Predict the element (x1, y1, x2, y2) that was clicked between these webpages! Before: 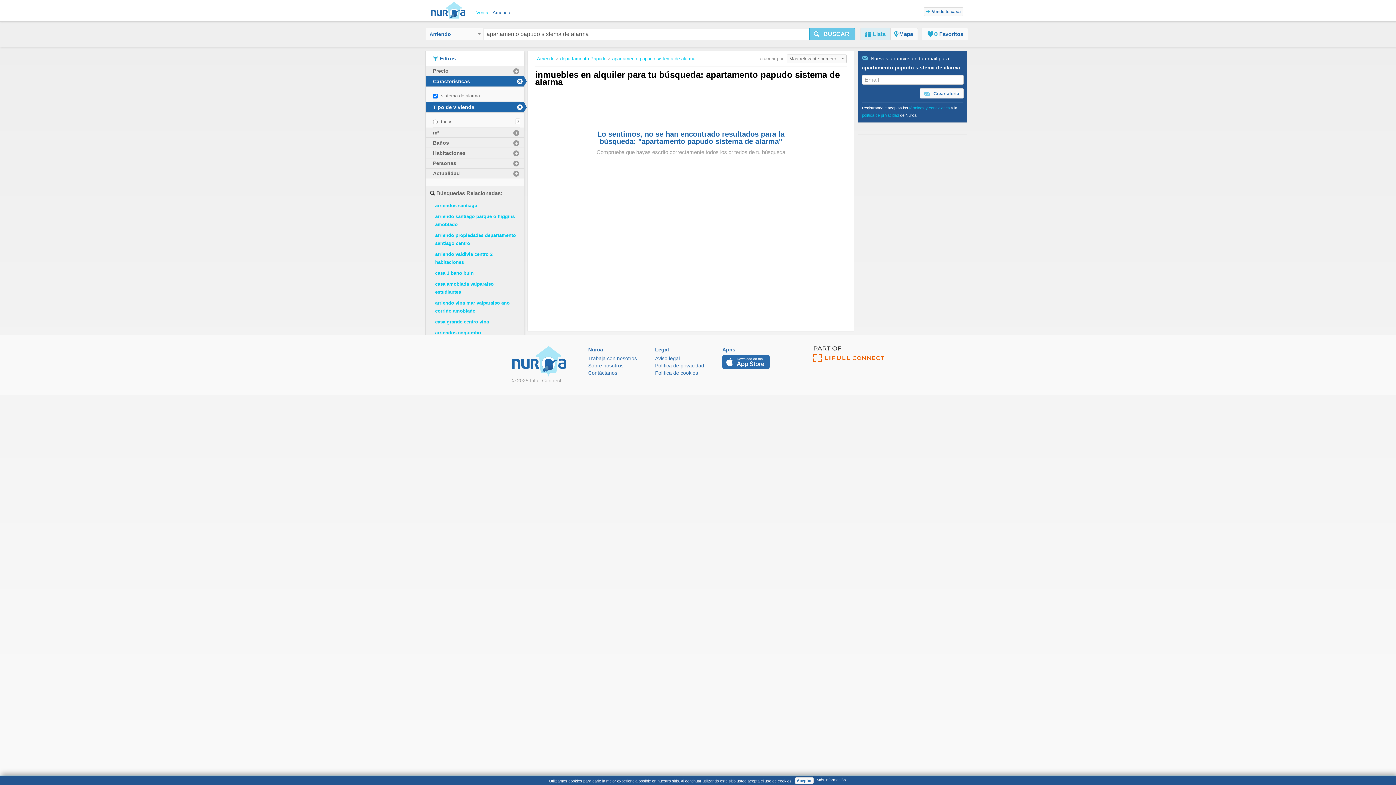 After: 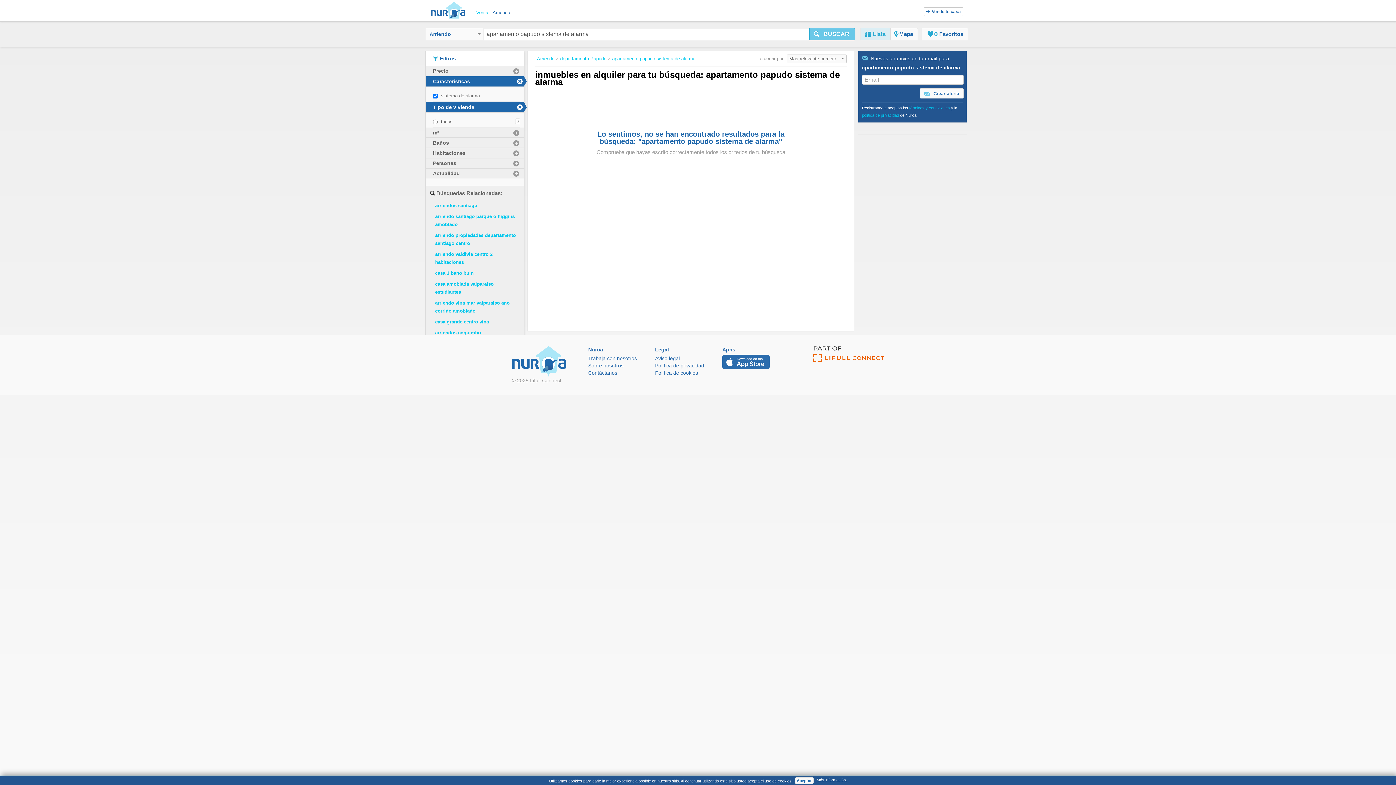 Action: bbox: (924, 7, 963, 15) label: Vende tu casa